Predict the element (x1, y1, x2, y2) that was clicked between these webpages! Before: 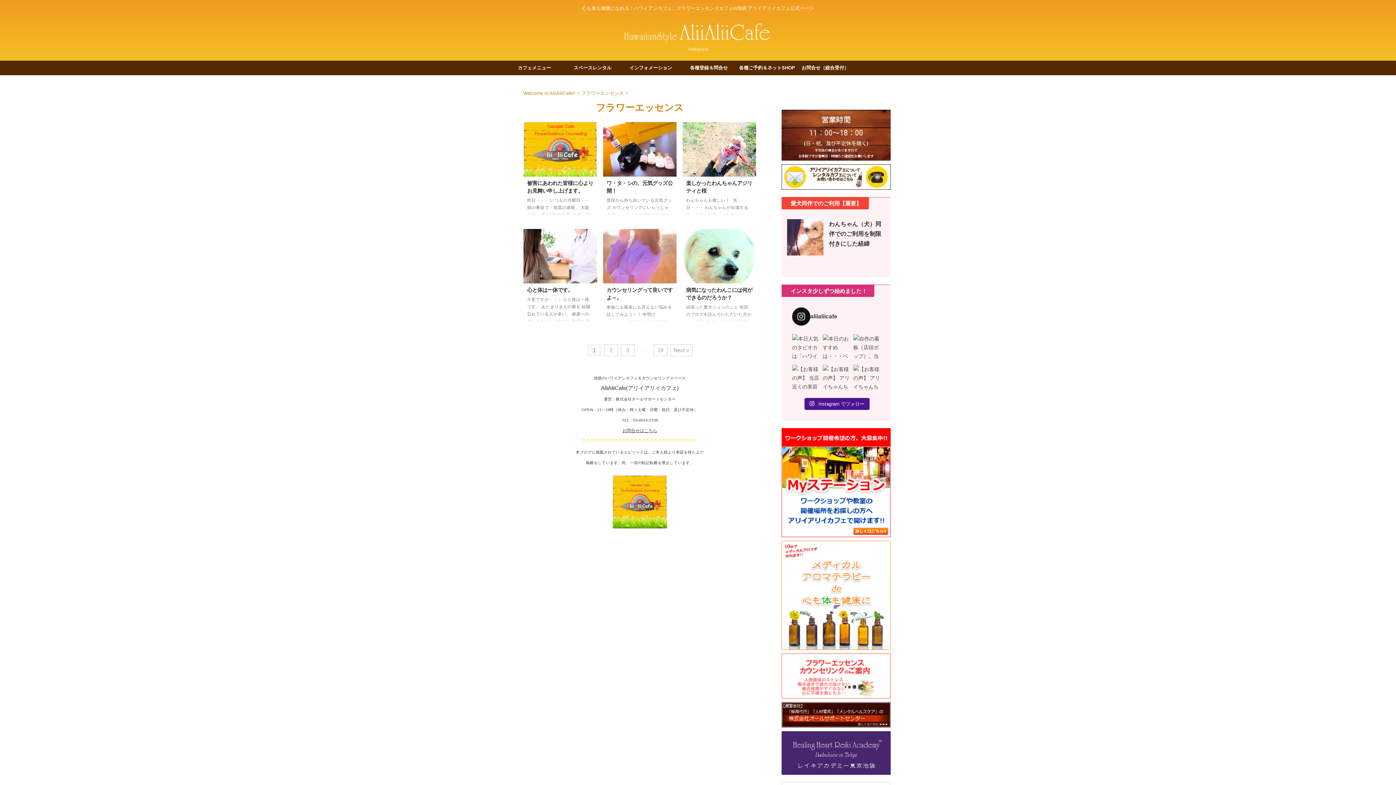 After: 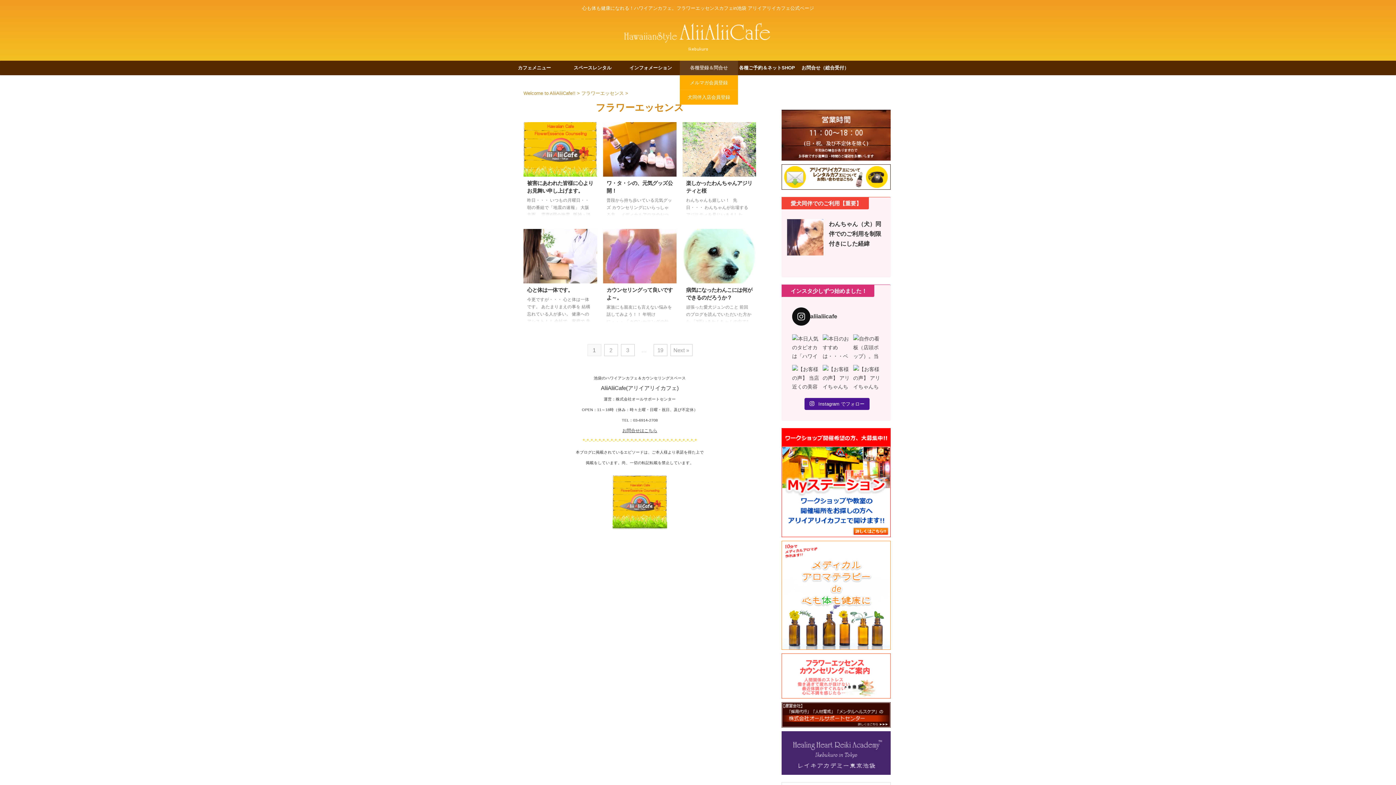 Action: label: 各種登録＆問合せ bbox: (680, 60, 738, 75)